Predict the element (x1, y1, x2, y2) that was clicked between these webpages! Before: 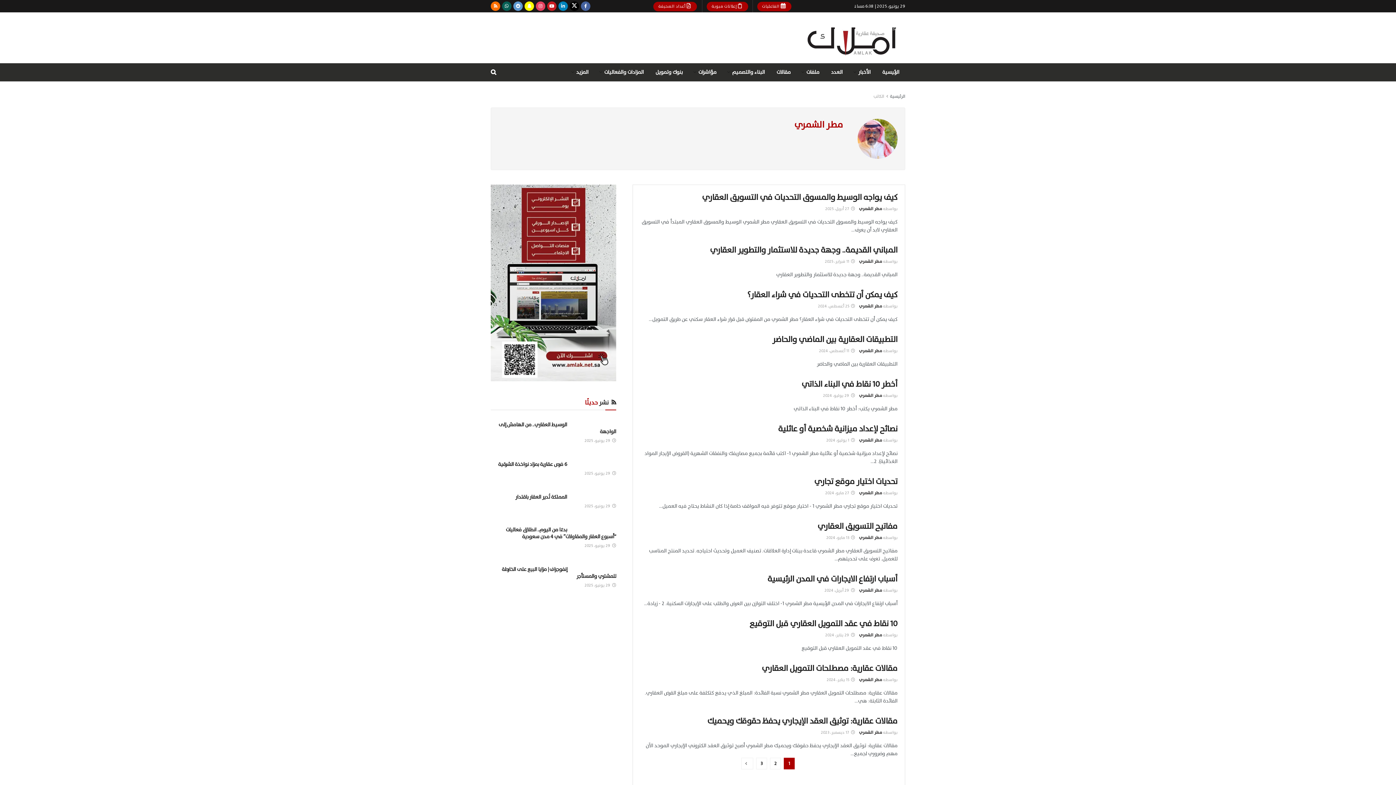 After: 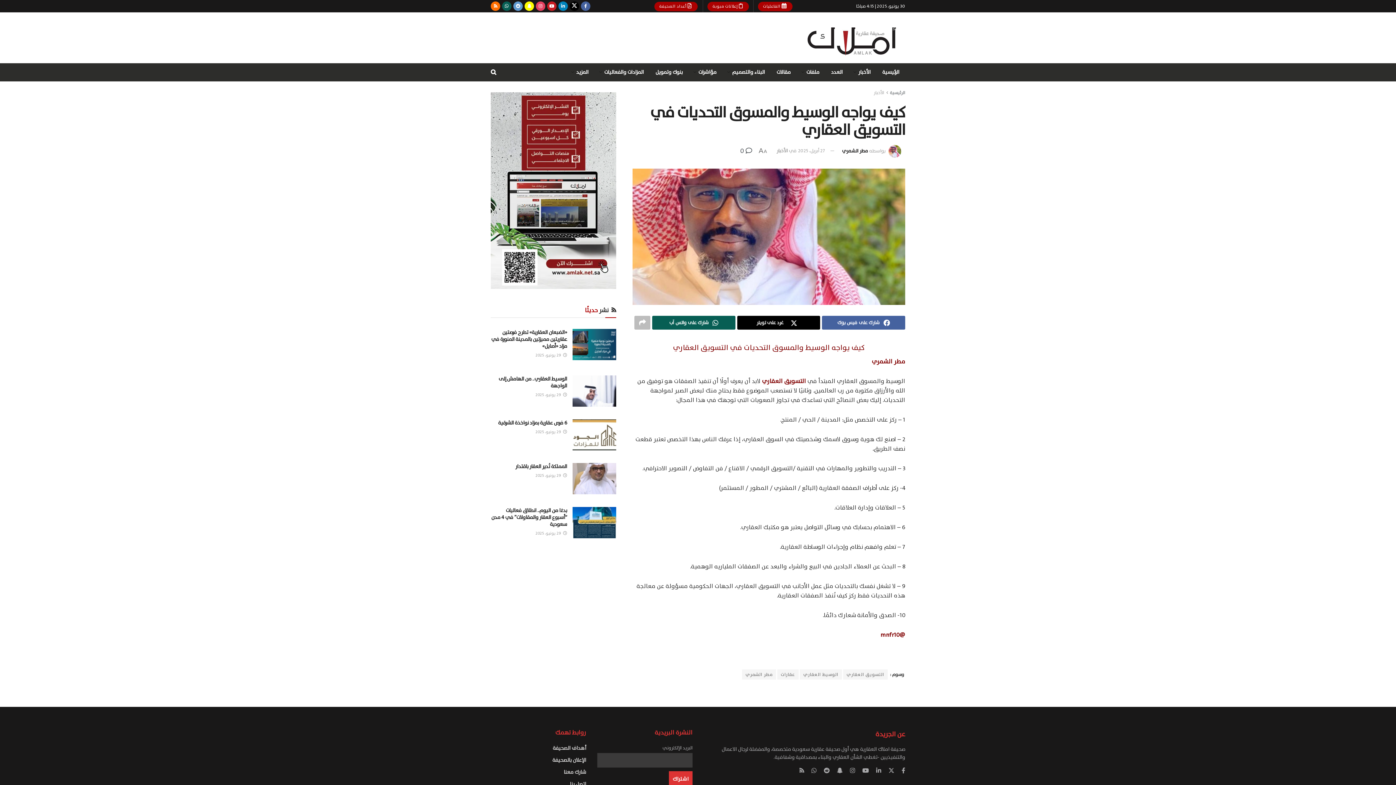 Action: bbox: (825, 205, 855, 212) label:  27 أبريل، 2025